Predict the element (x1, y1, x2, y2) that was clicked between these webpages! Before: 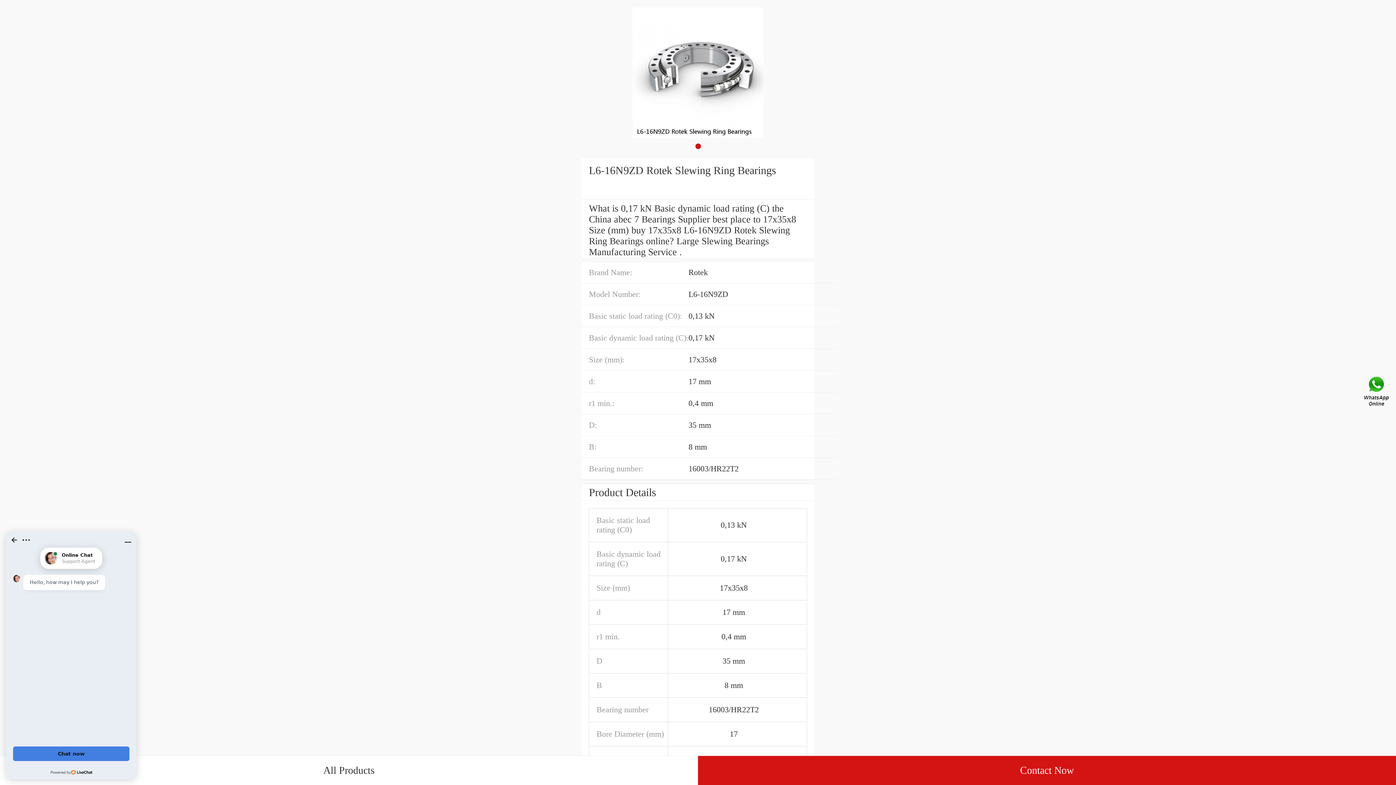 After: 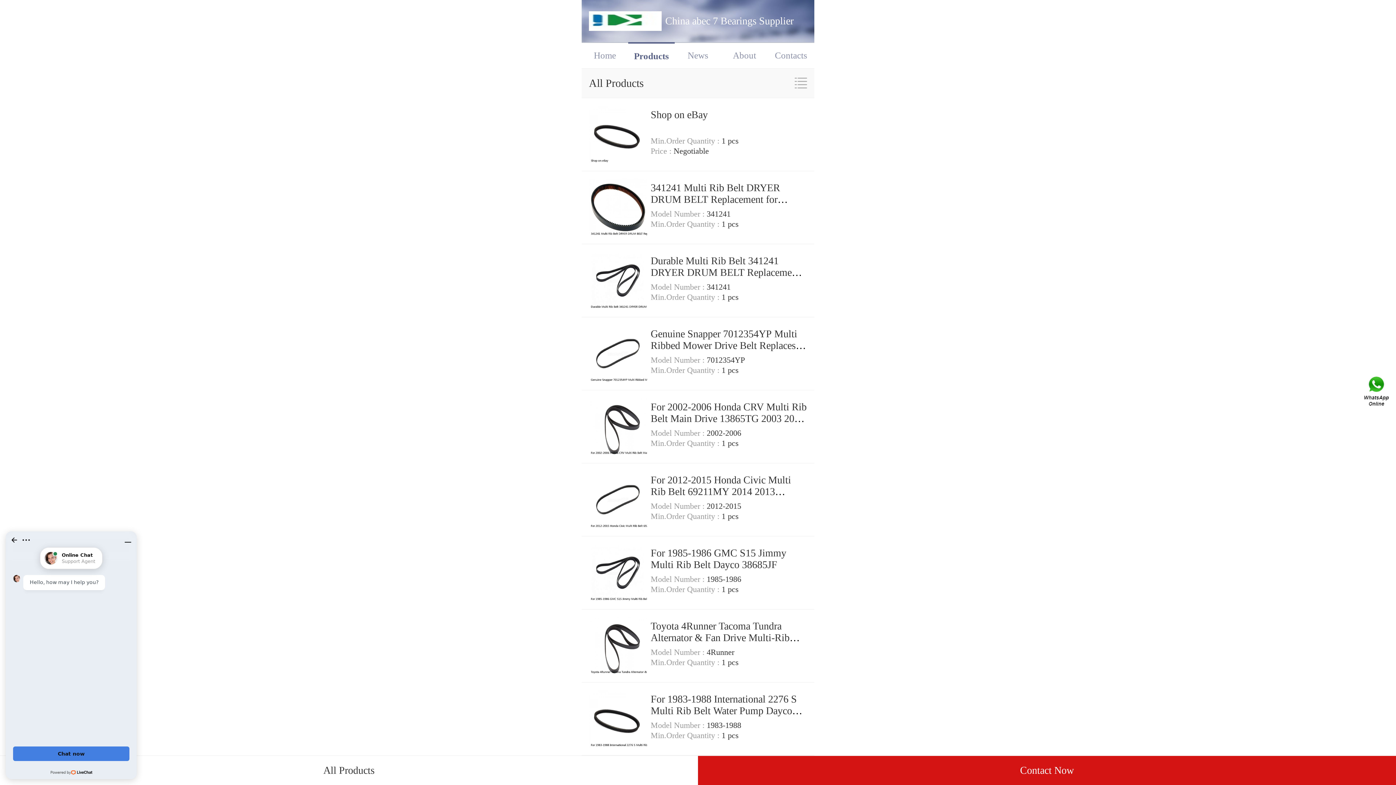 Action: bbox: (0, 756, 698, 785) label: All Products